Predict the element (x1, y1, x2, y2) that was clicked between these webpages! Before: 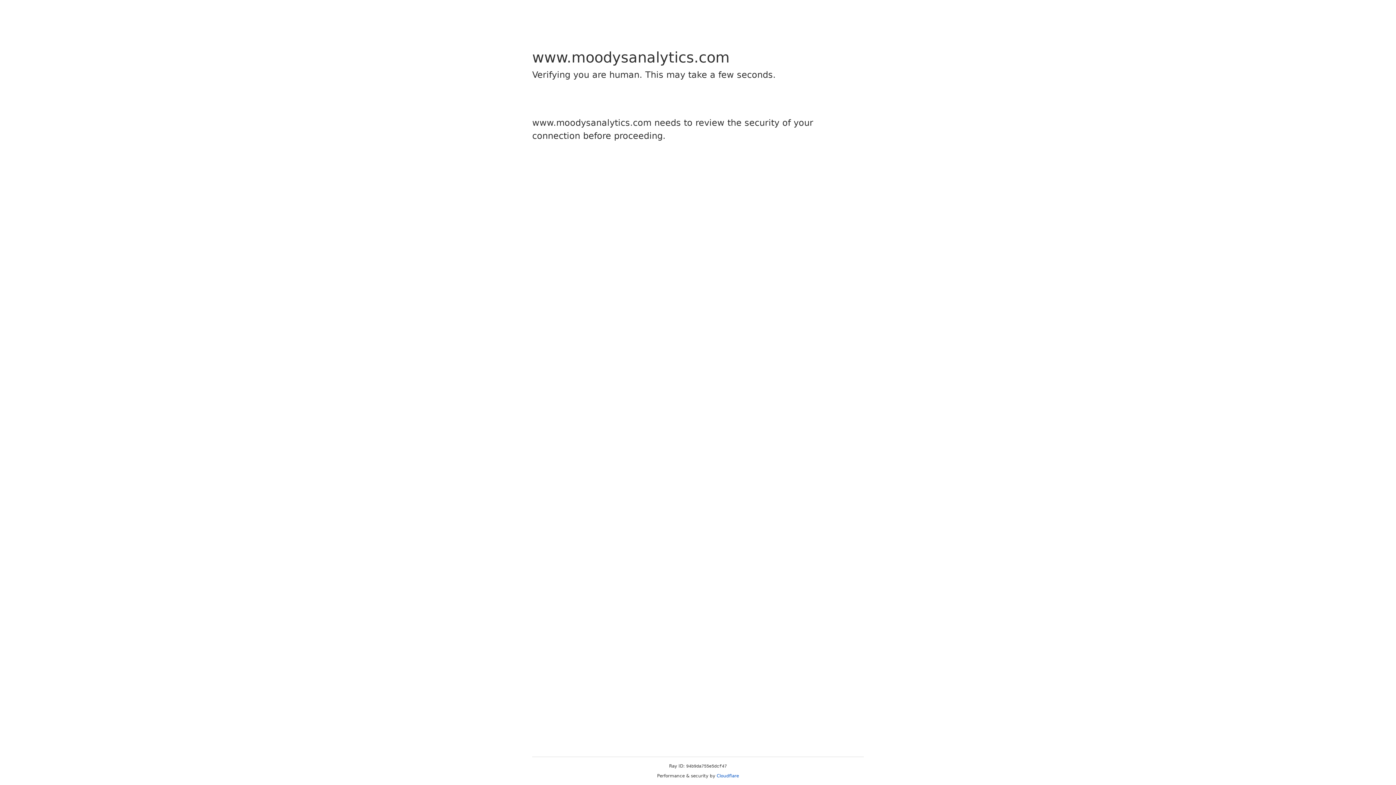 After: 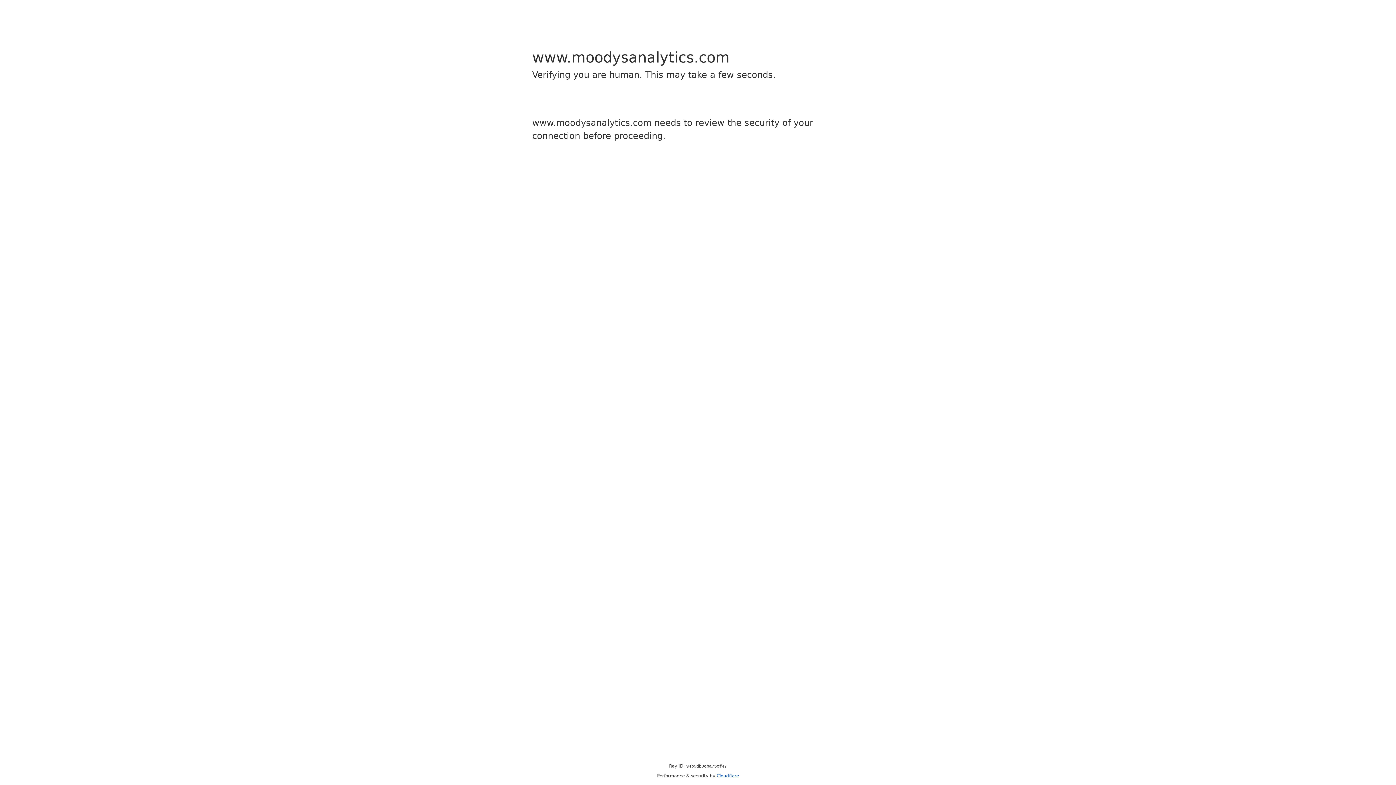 Action: bbox: (716, 773, 739, 778) label: Cloudflare